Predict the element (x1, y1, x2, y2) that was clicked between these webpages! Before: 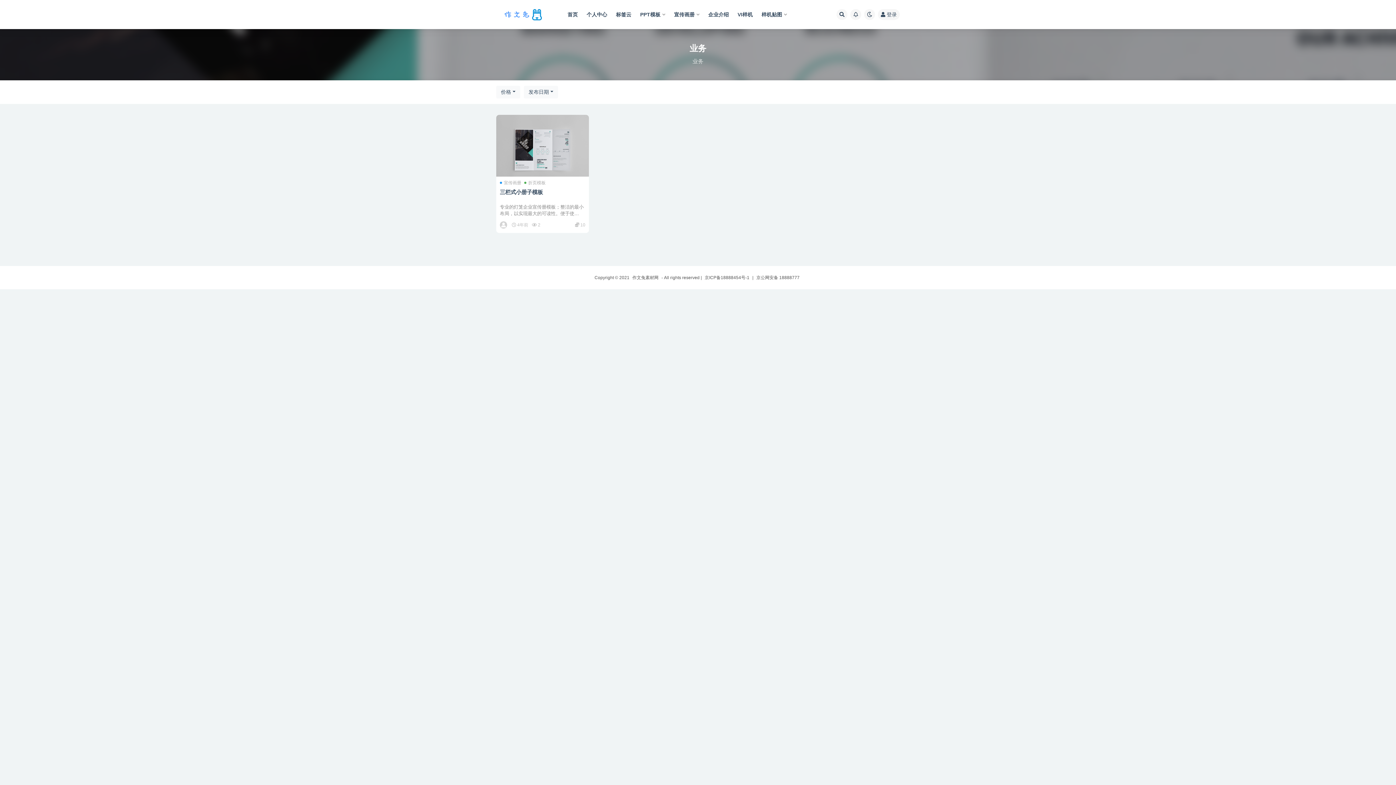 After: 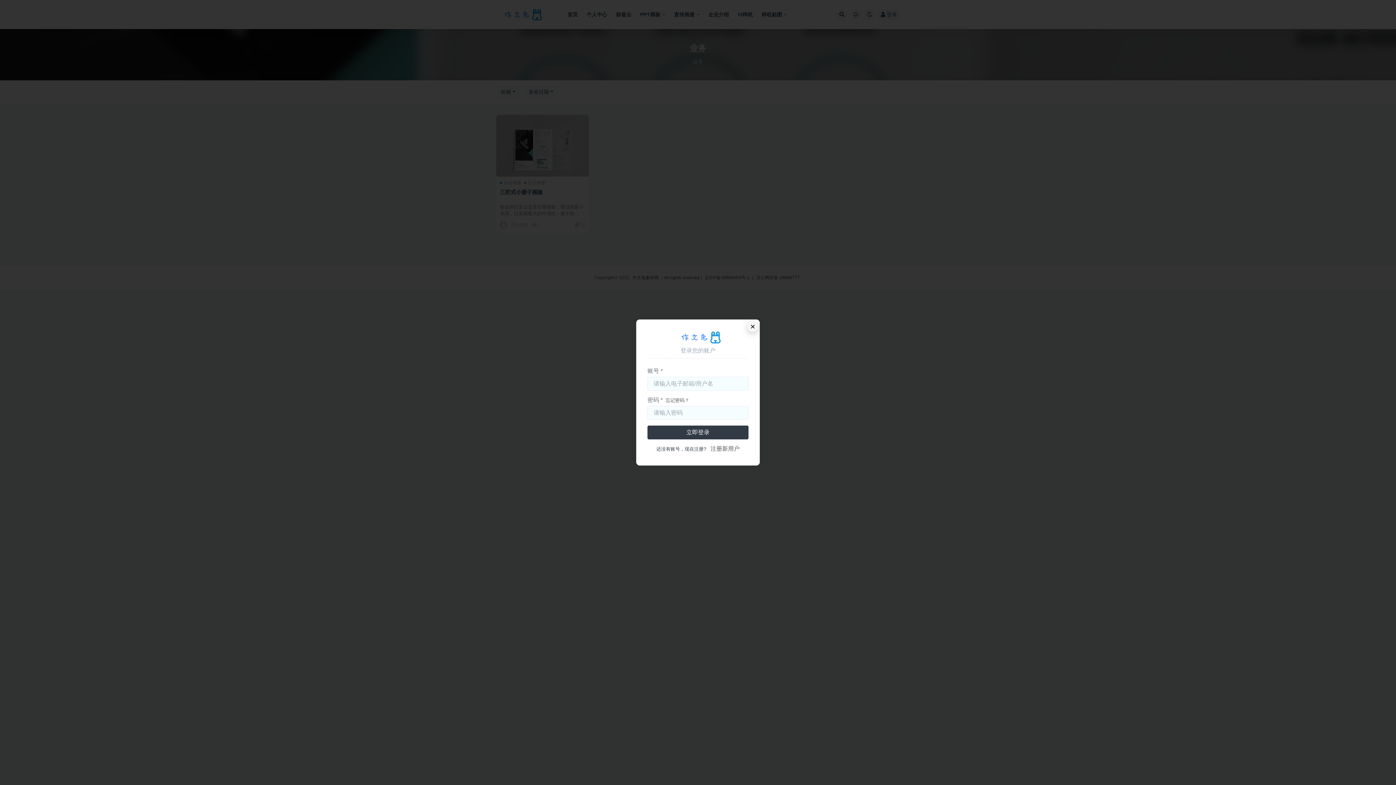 Action: bbox: (878, 9, 900, 20) label: 登录